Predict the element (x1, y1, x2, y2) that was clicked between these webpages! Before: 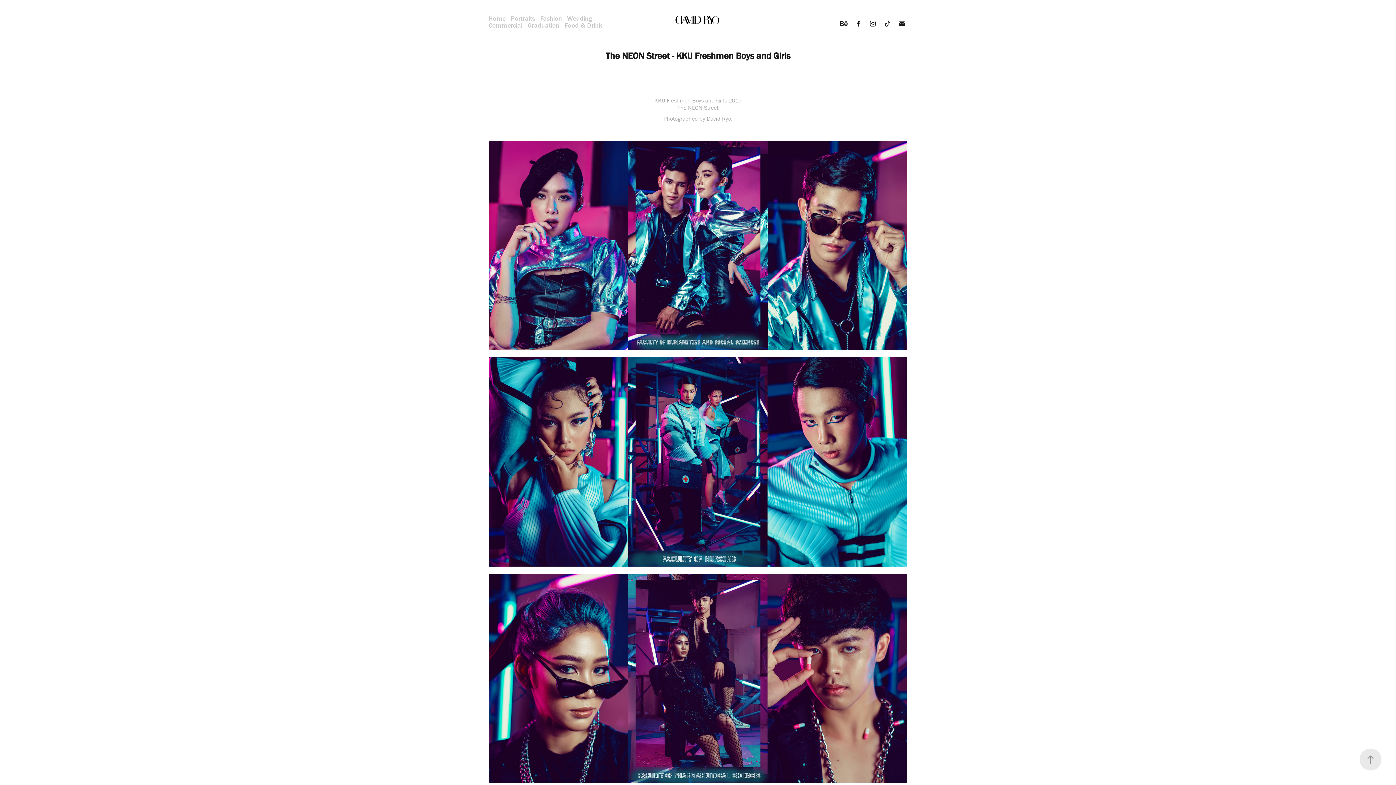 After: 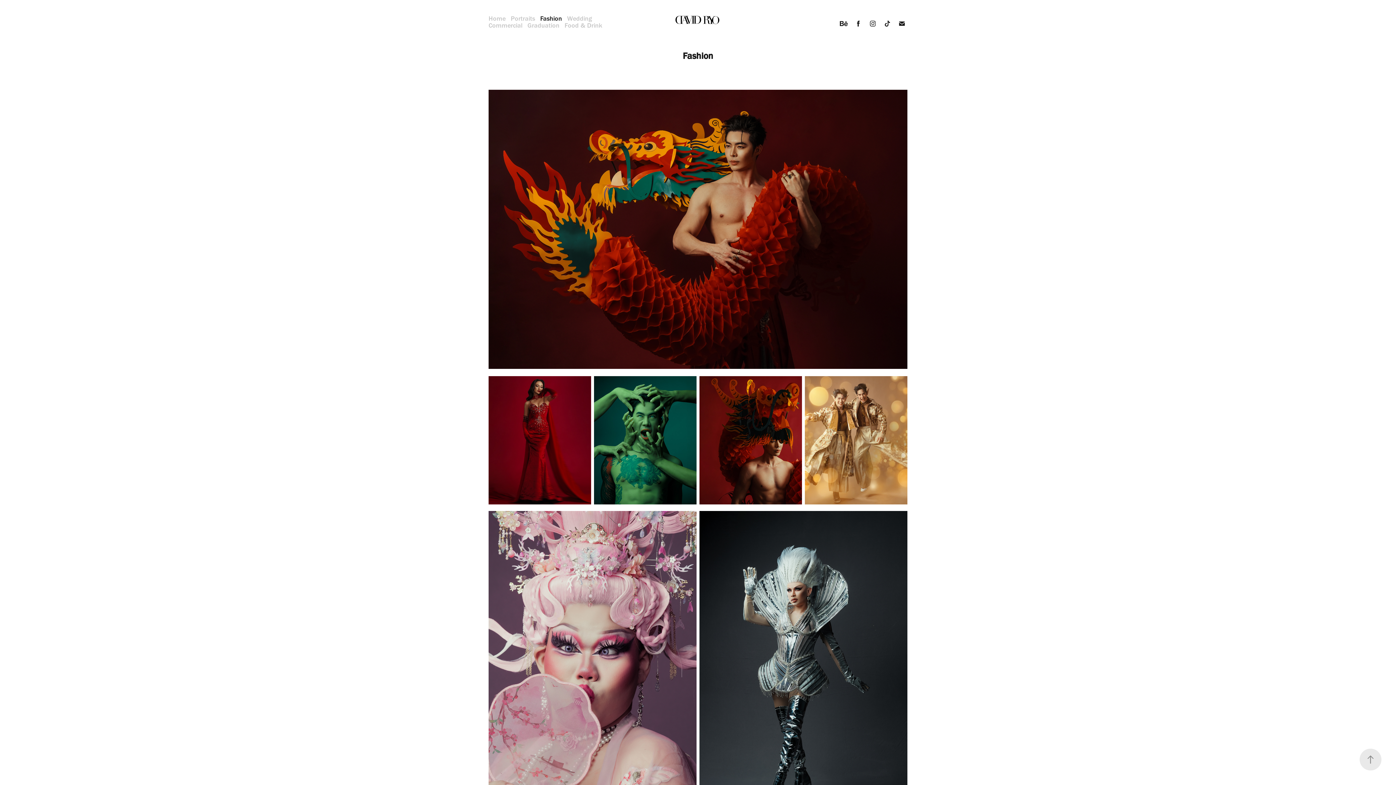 Action: bbox: (540, 14, 562, 22) label: Fashion